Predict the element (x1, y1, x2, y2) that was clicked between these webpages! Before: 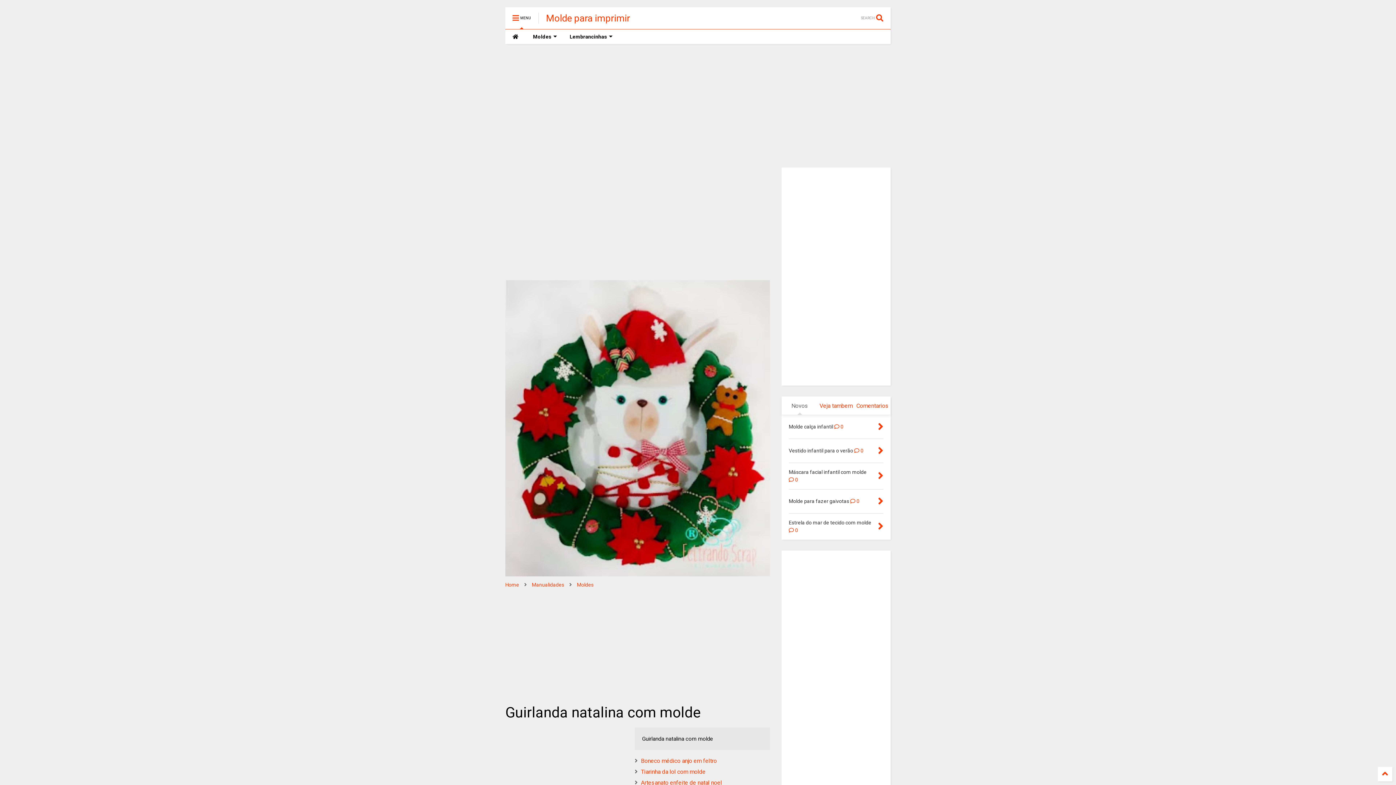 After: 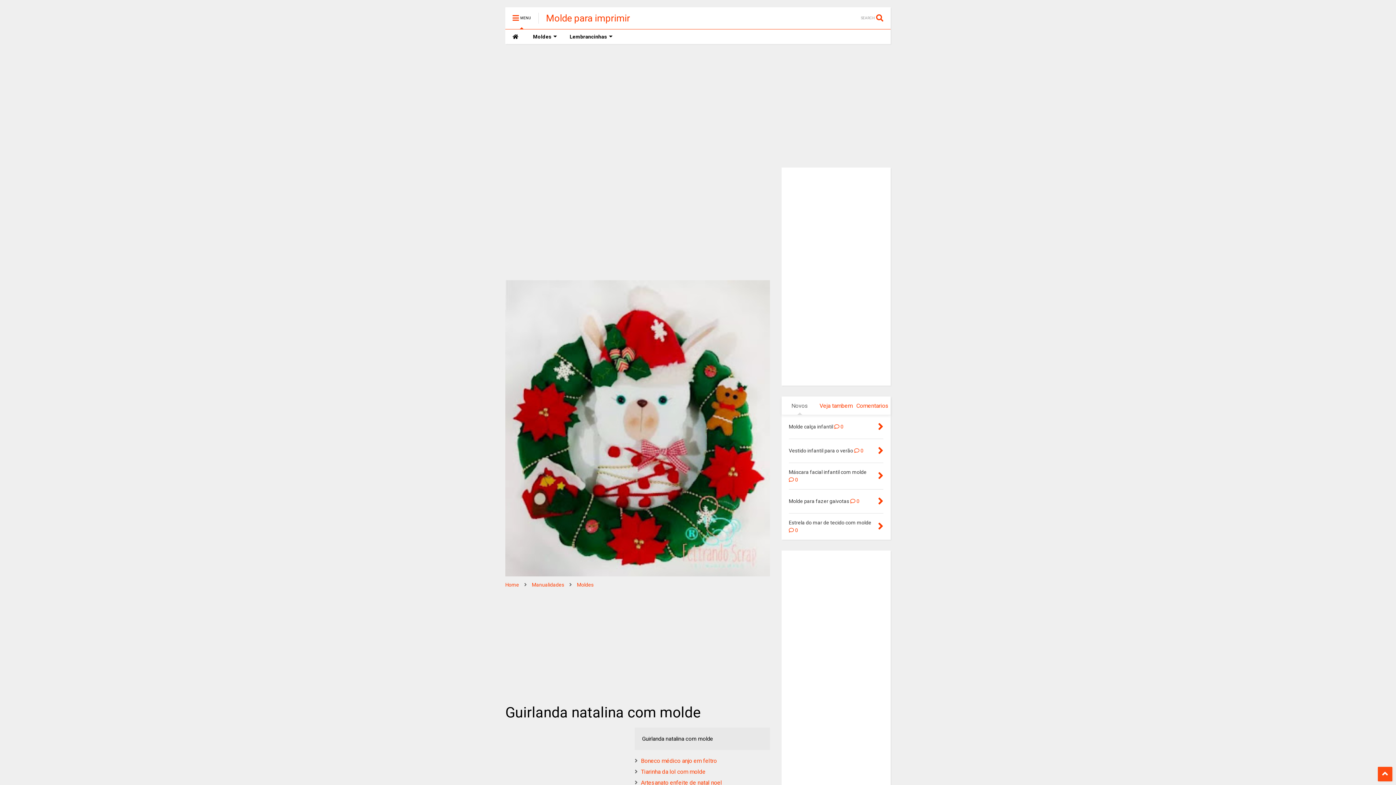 Action: bbox: (1378, 767, 1392, 781)